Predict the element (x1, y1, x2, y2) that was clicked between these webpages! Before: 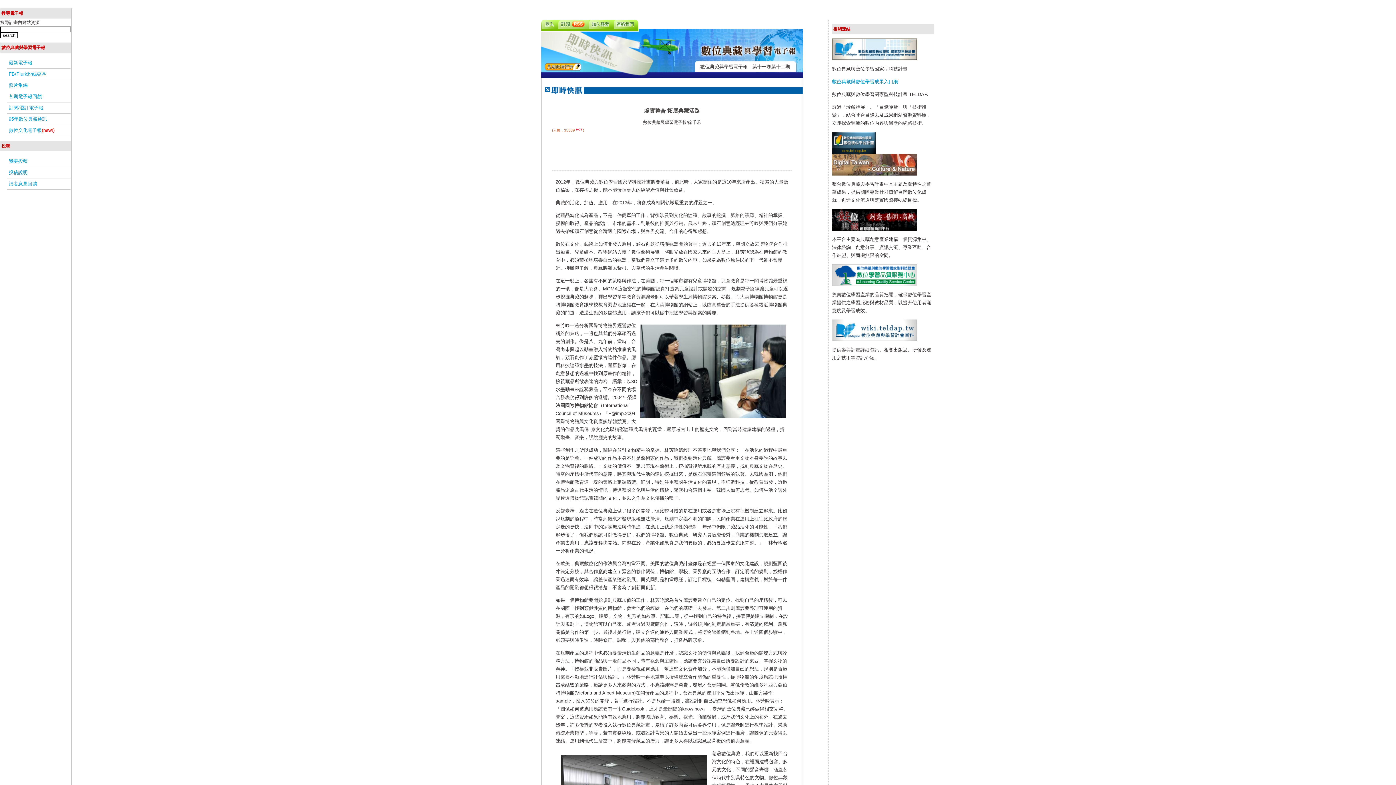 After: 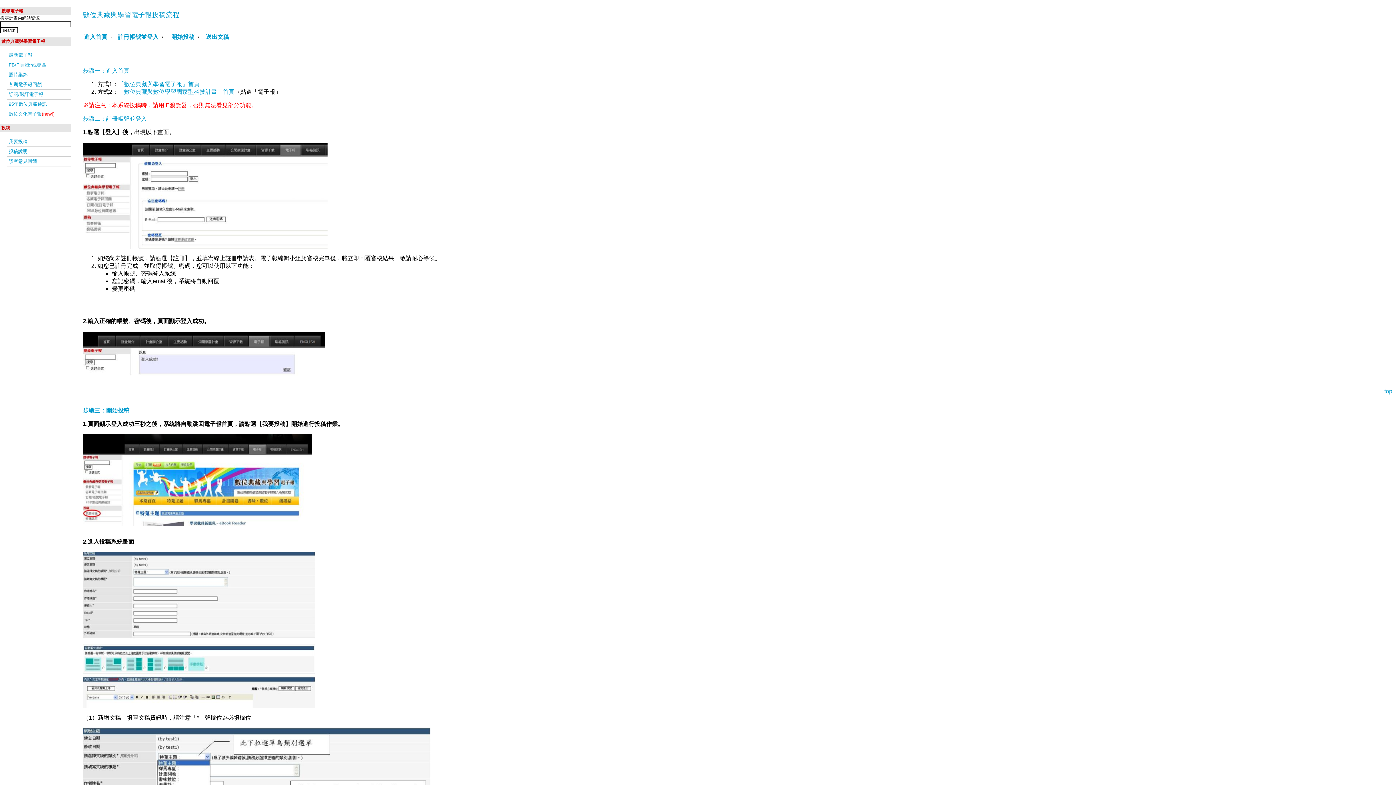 Action: label: 投稿說明 bbox: (7, 167, 70, 178)